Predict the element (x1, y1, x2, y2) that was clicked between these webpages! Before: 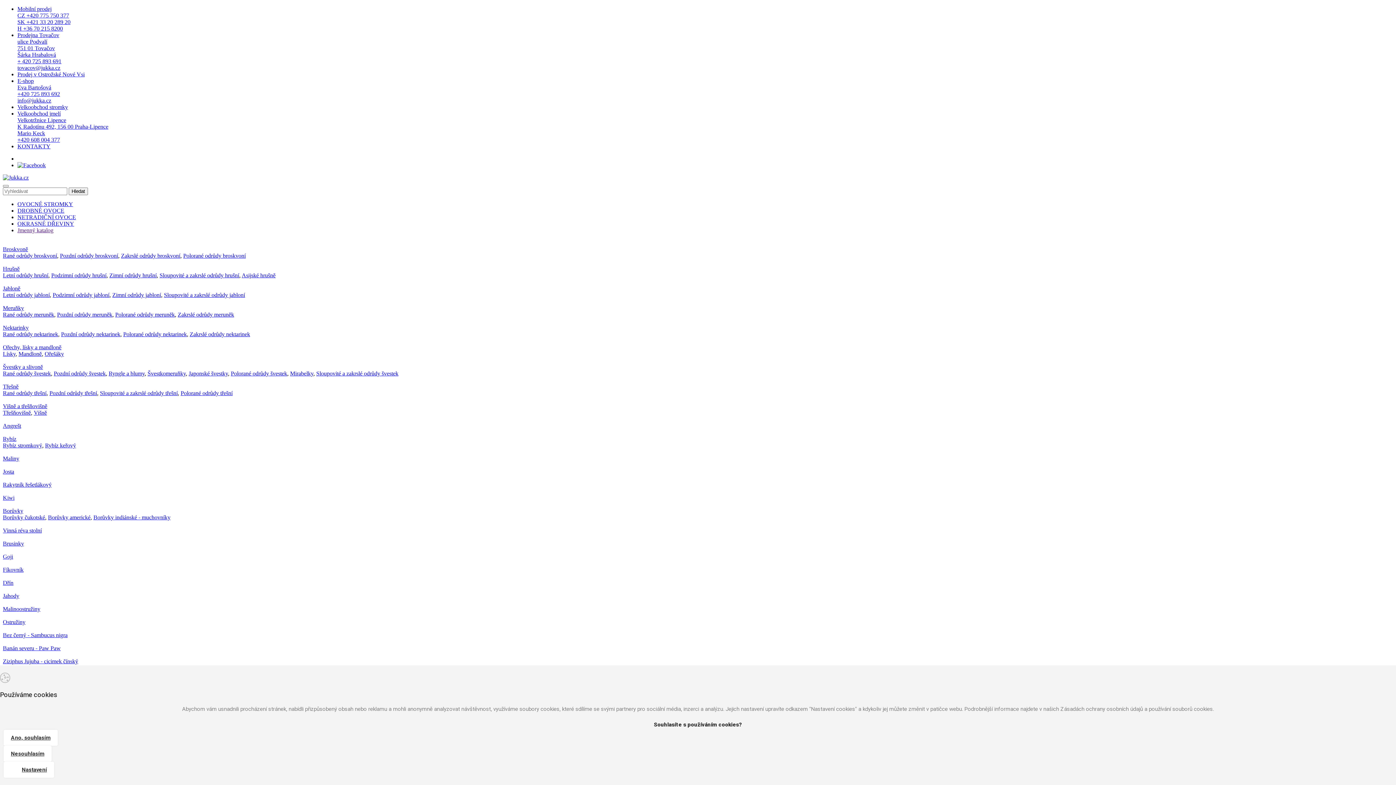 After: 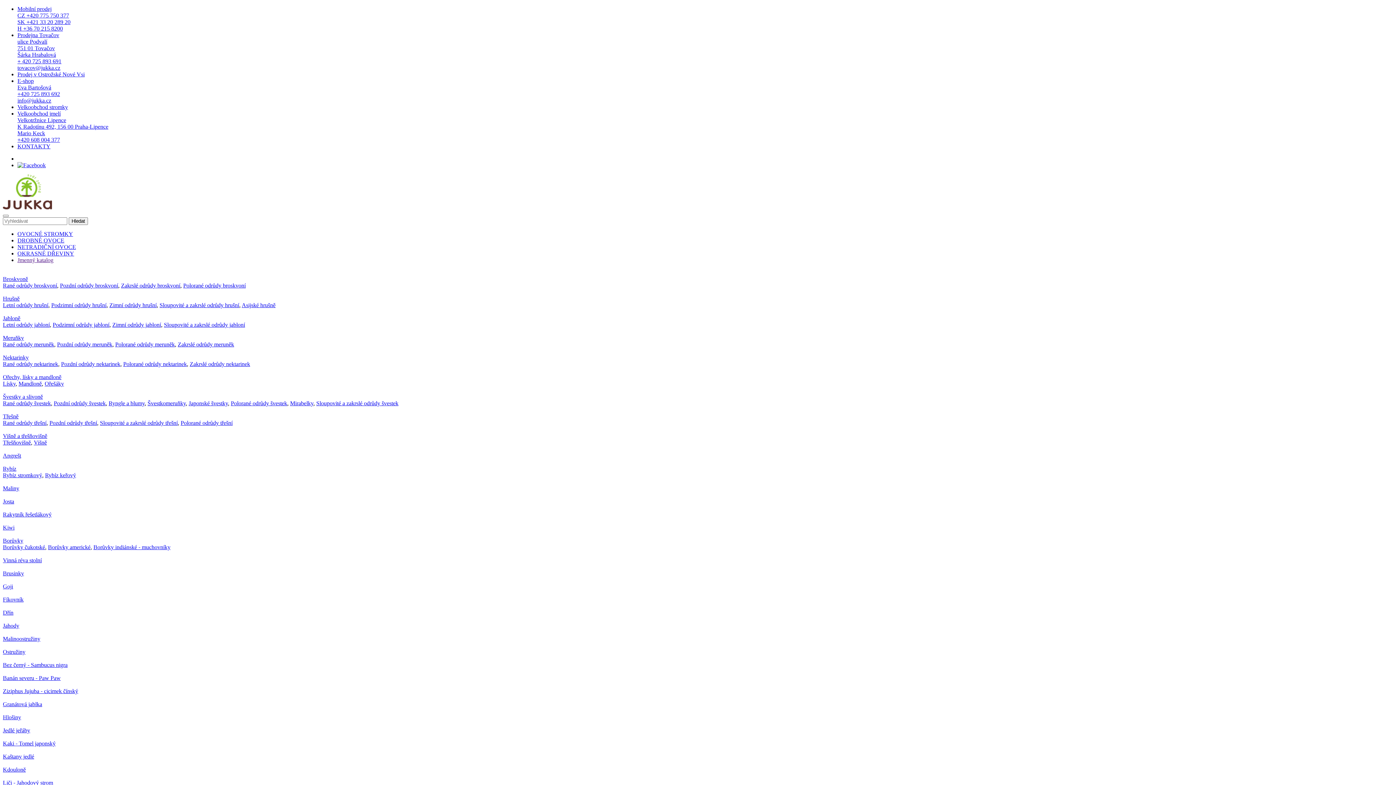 Action: label: Polorané odrůdy švestek bbox: (230, 370, 287, 376)